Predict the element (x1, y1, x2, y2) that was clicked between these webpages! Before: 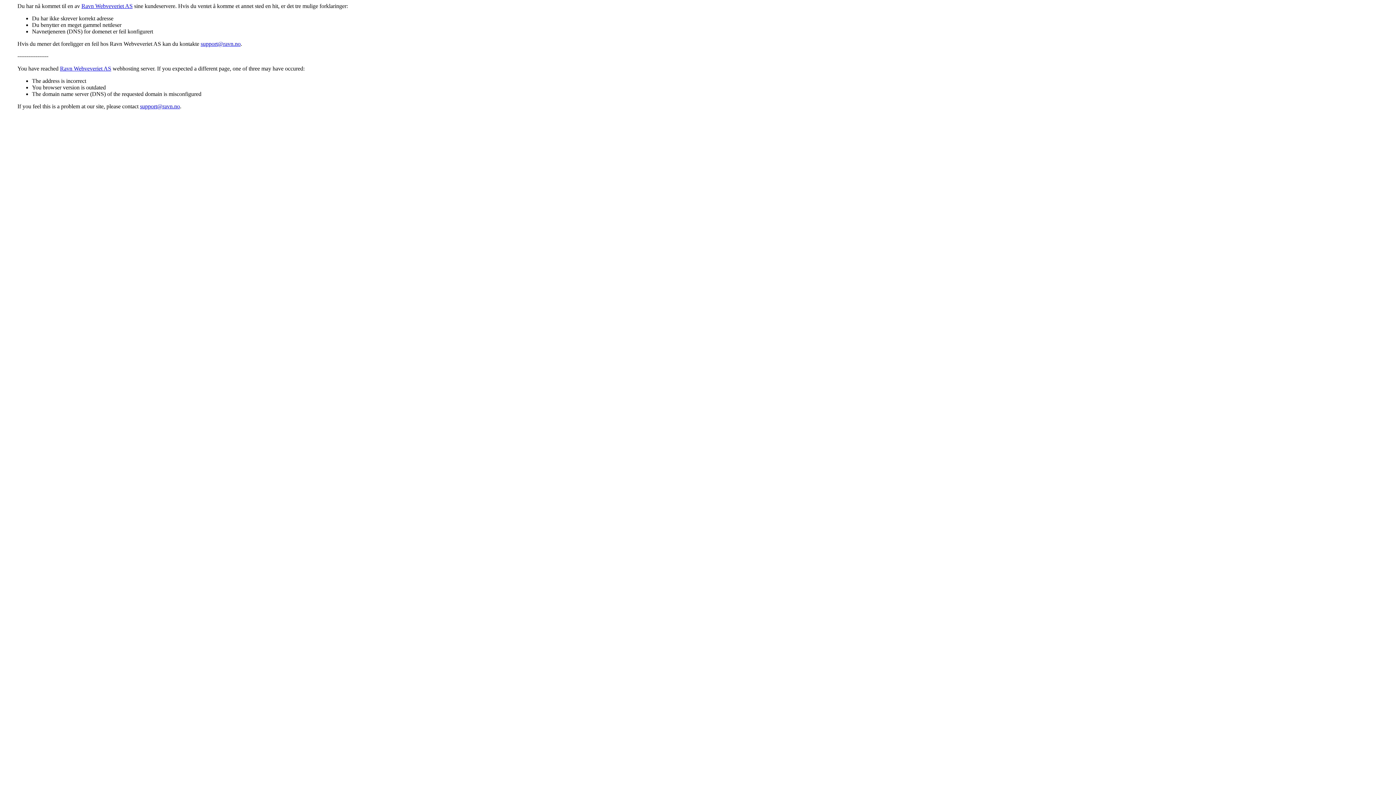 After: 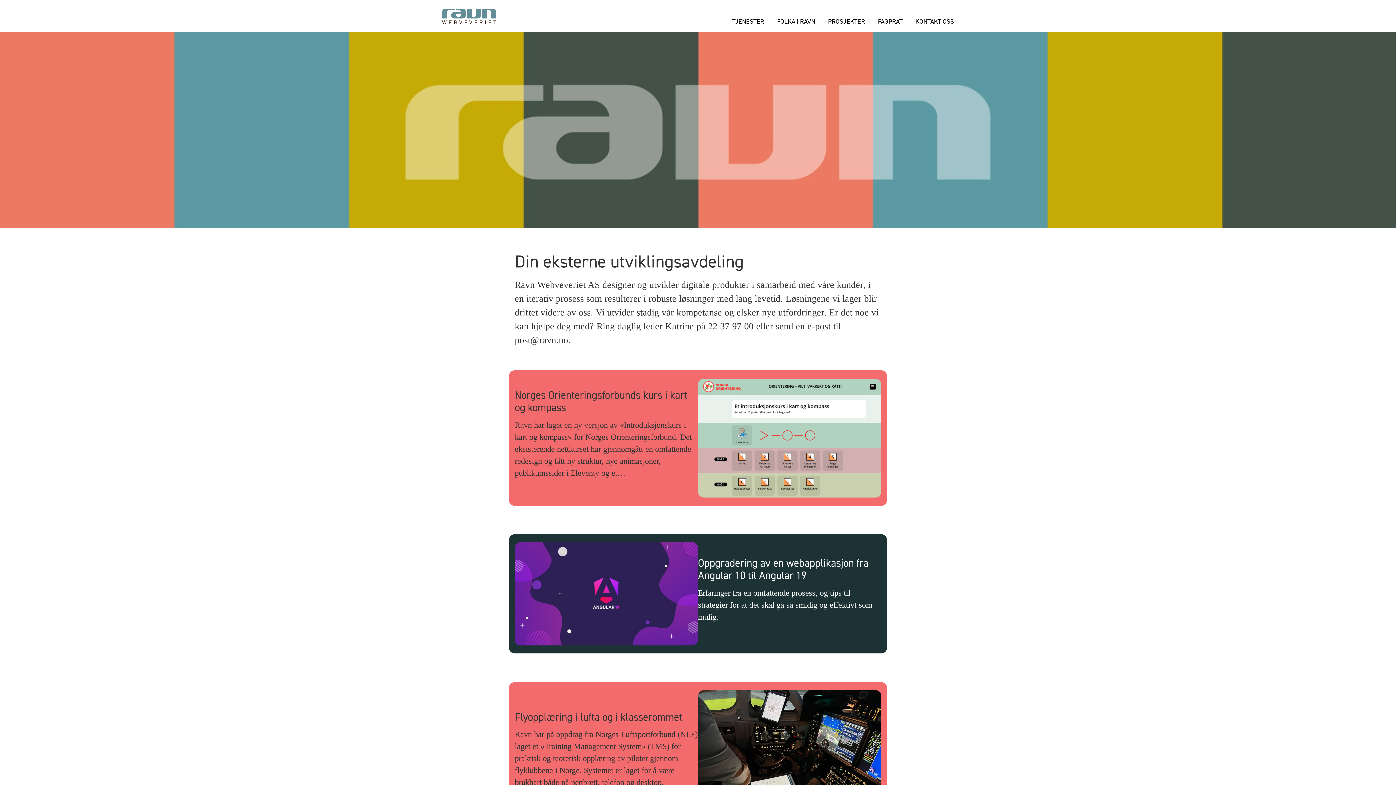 Action: label: Ravn Webveveriet AS bbox: (81, 2, 132, 9)